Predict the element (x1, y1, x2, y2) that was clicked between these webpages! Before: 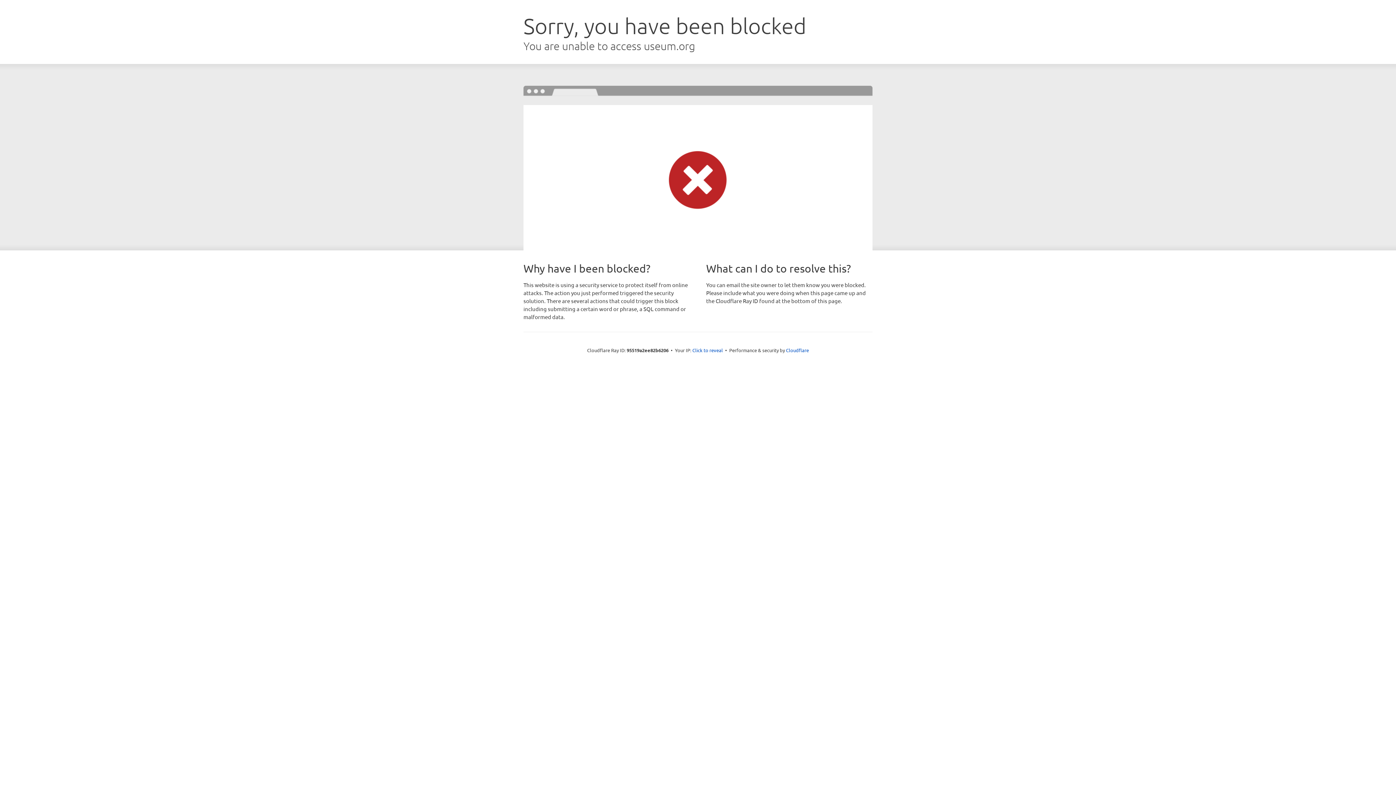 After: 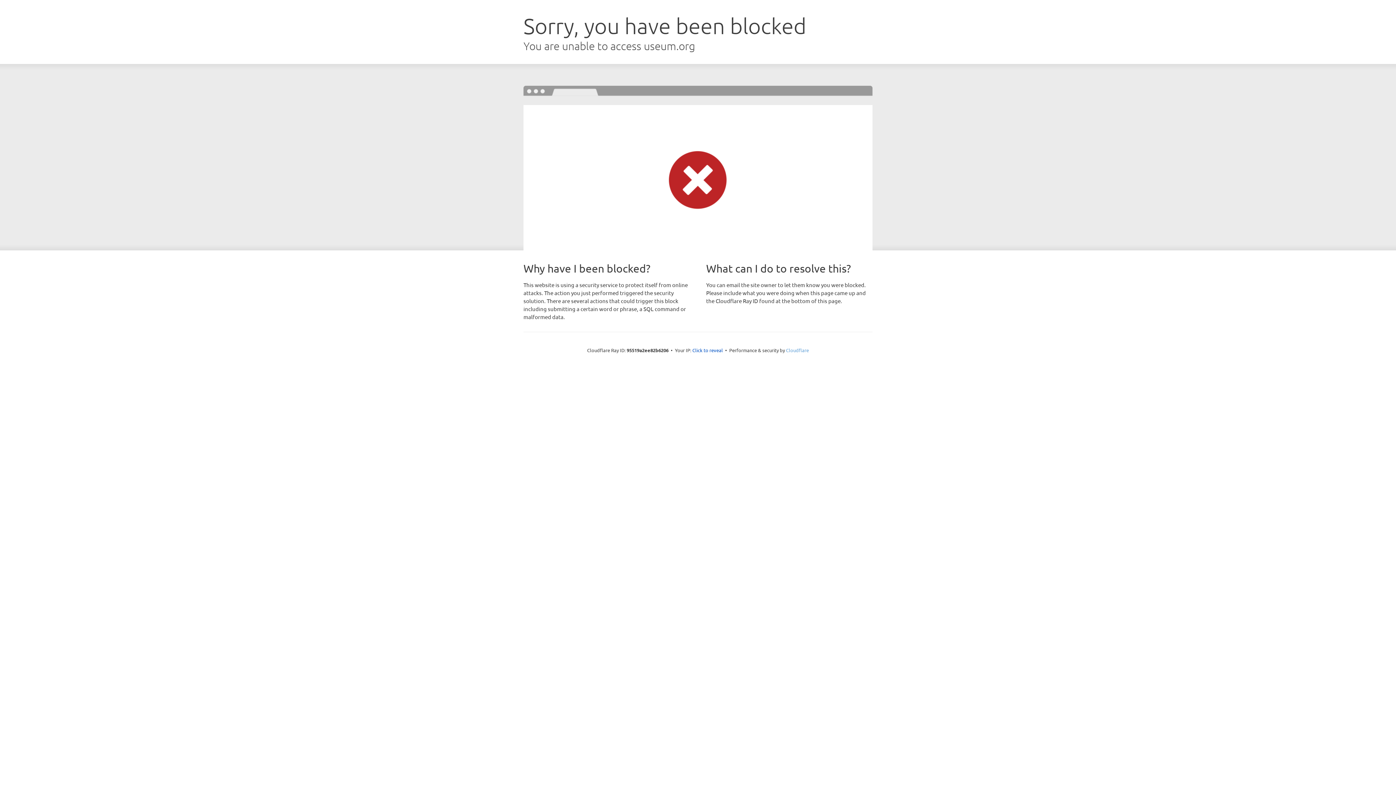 Action: label: Cloudflare bbox: (786, 347, 809, 353)